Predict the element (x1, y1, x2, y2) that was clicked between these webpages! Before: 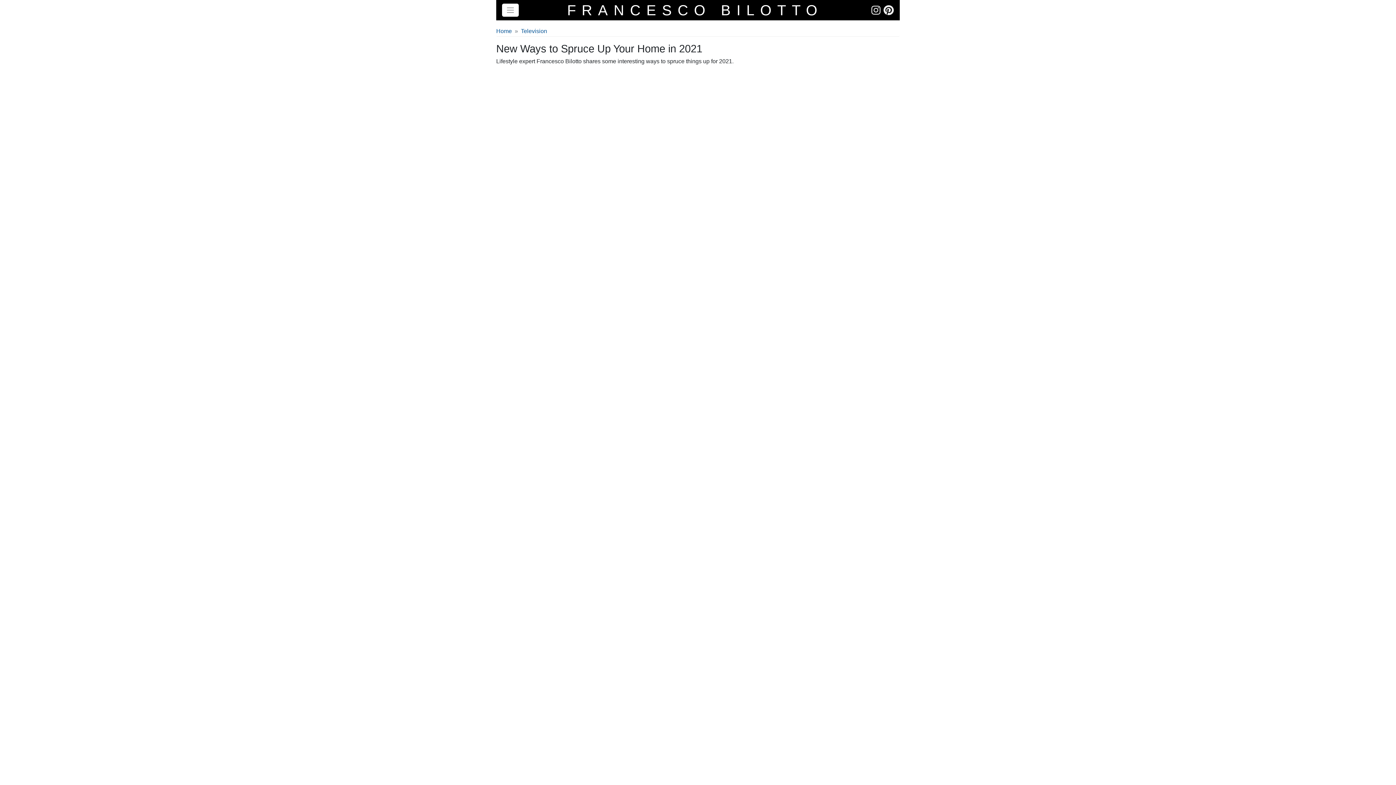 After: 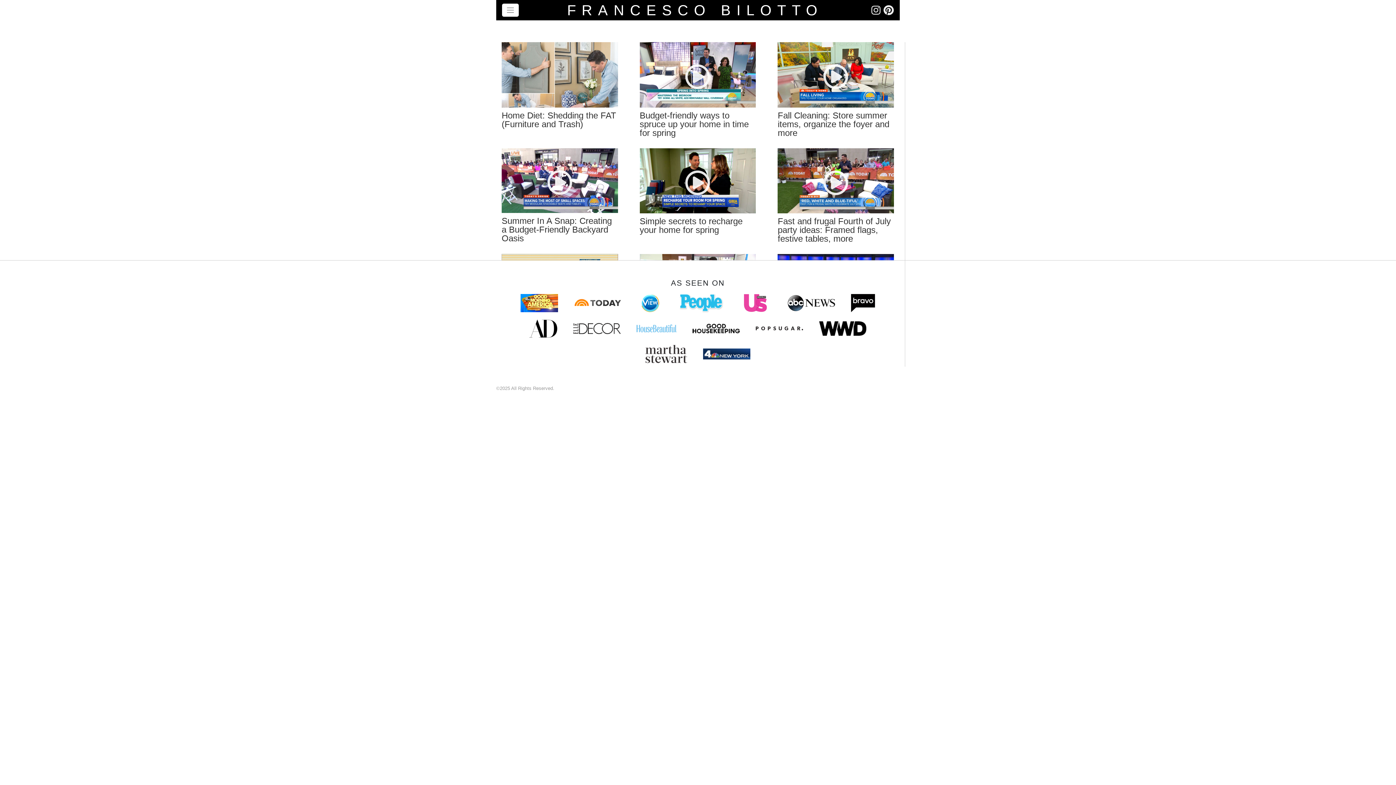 Action: label: Home bbox: (496, 28, 512, 34)